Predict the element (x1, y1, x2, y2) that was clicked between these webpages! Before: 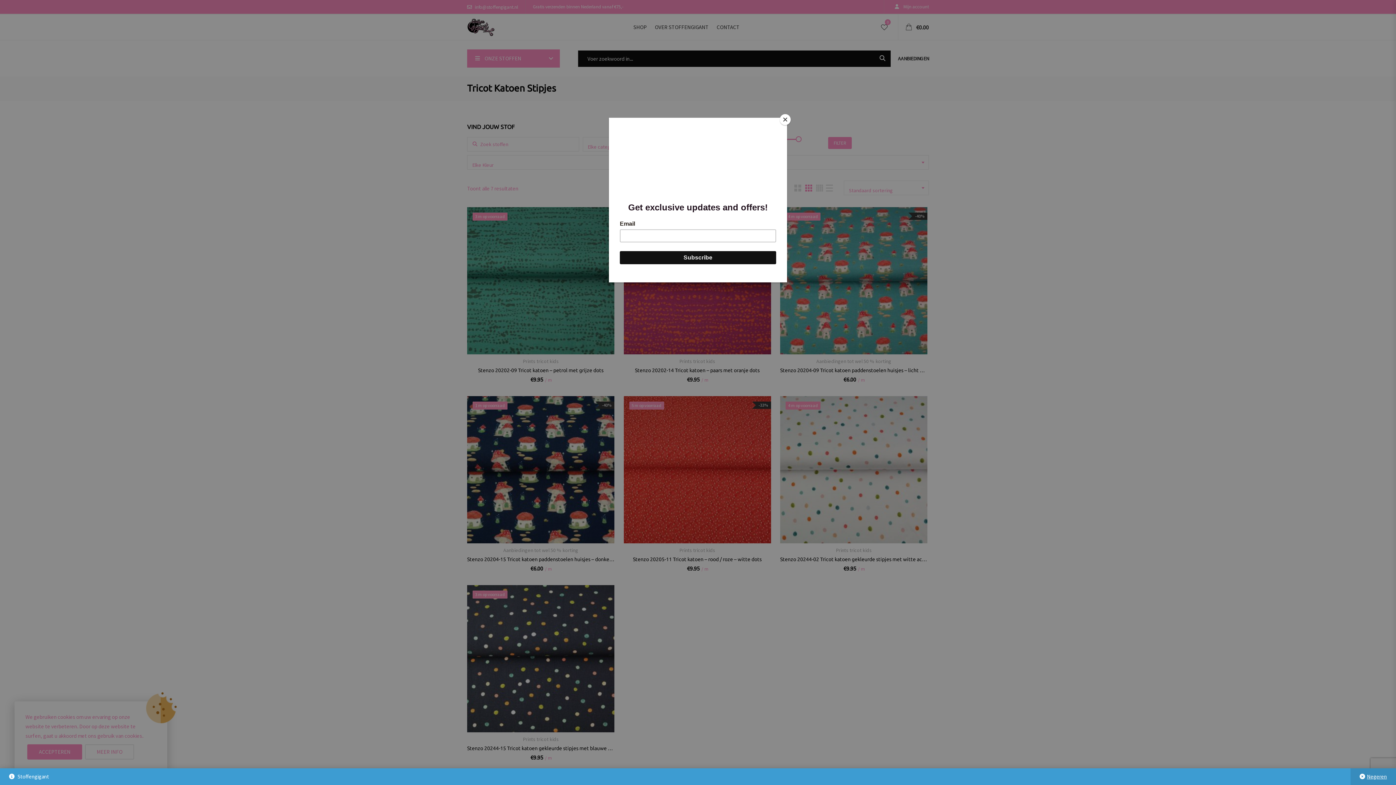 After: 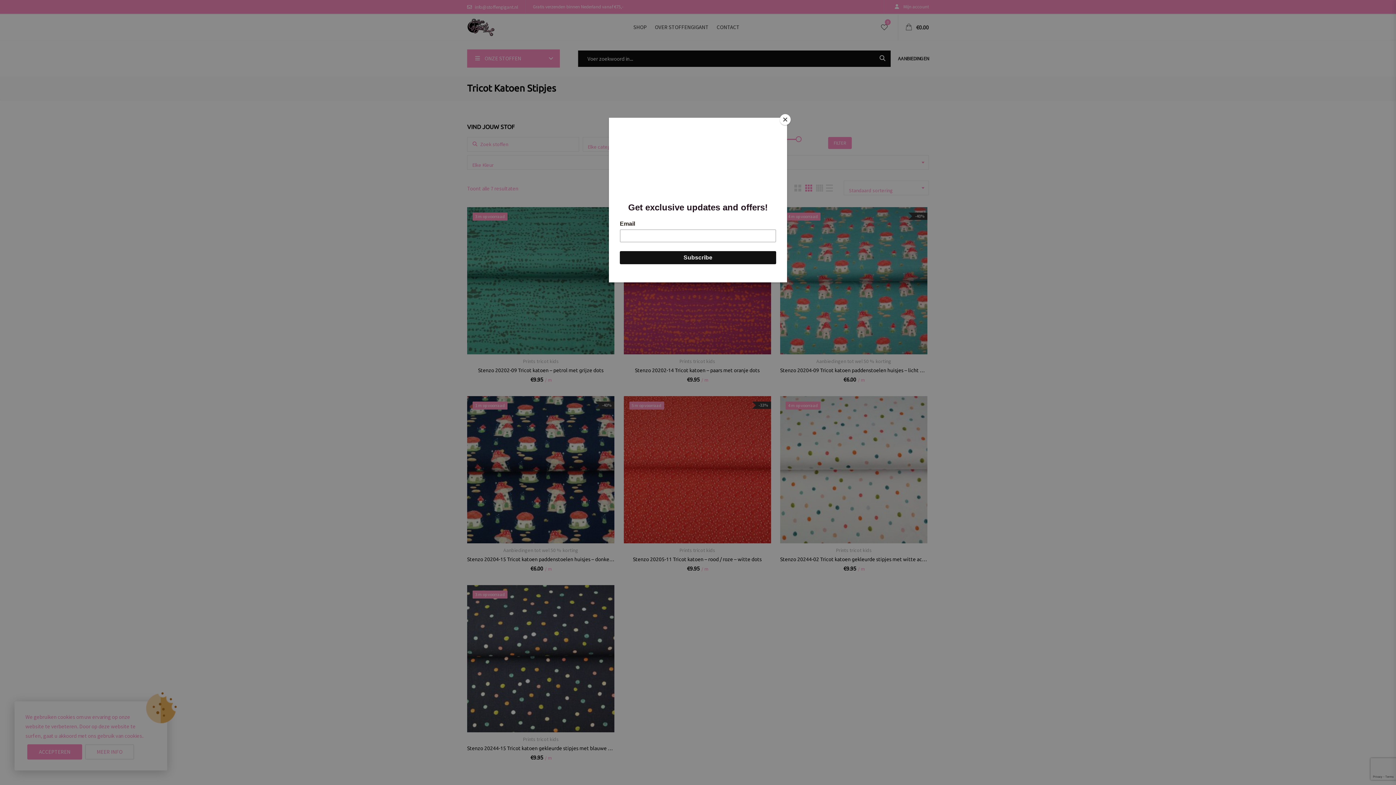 Action: label: Negeren bbox: (1350, 768, 1396, 785)